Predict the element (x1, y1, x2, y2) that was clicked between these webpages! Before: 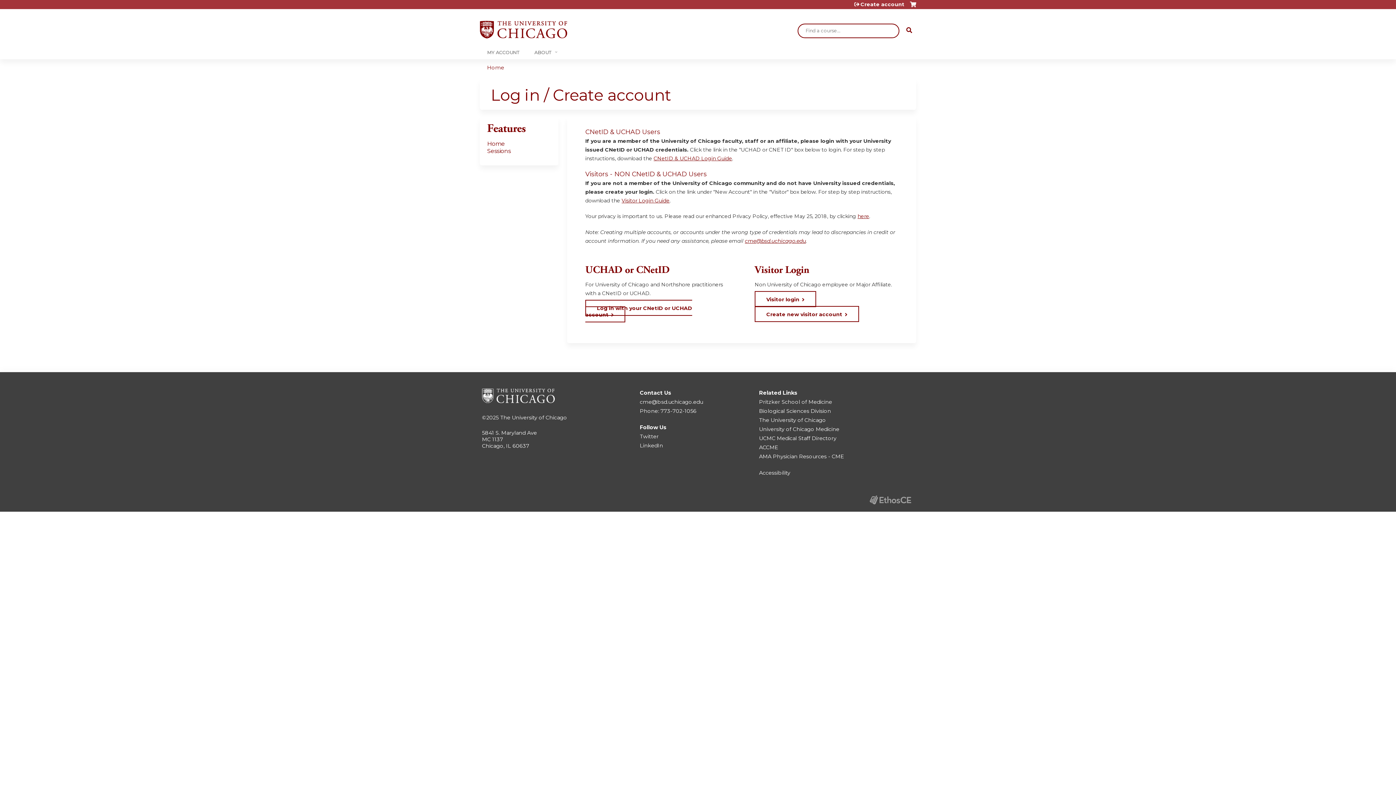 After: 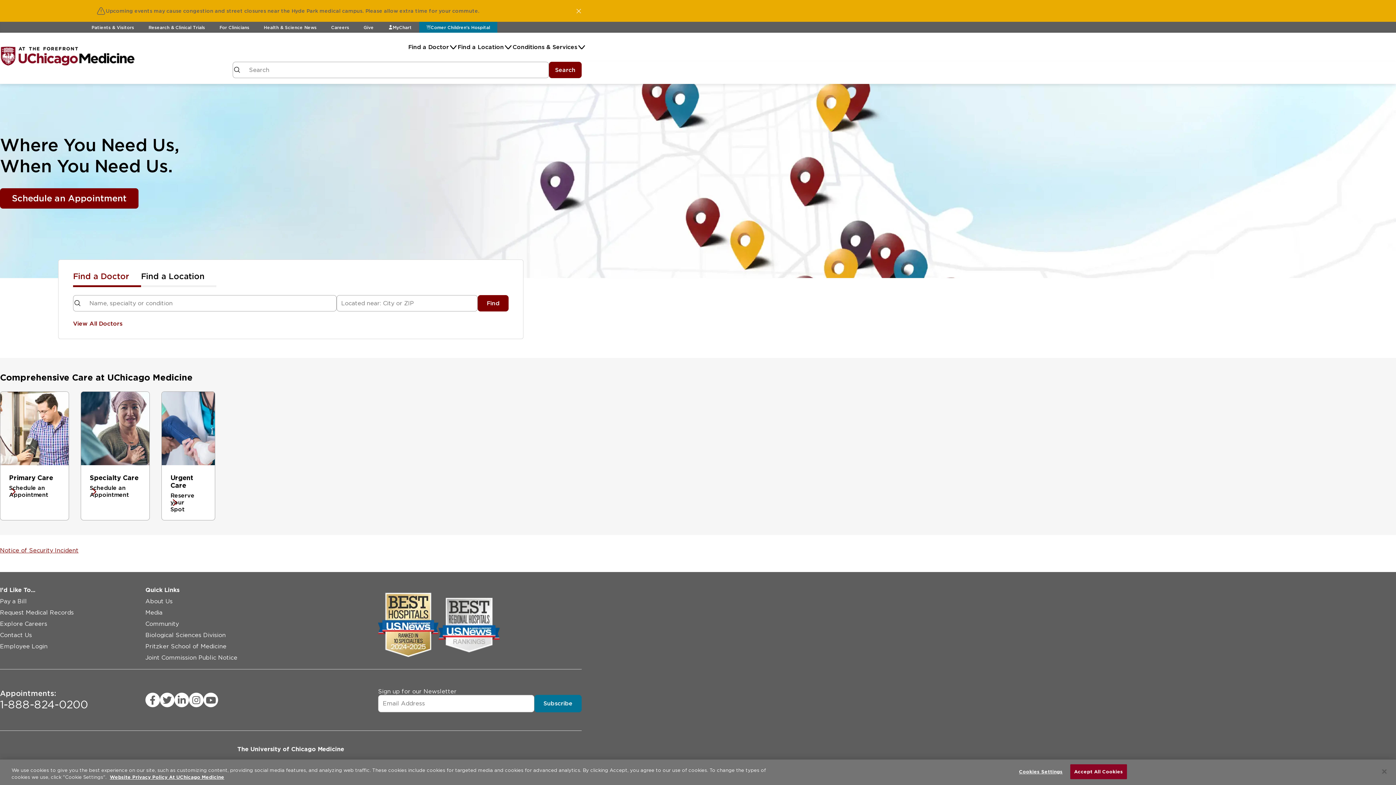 Action: bbox: (759, 426, 839, 432) label: University of Chicago Medicine